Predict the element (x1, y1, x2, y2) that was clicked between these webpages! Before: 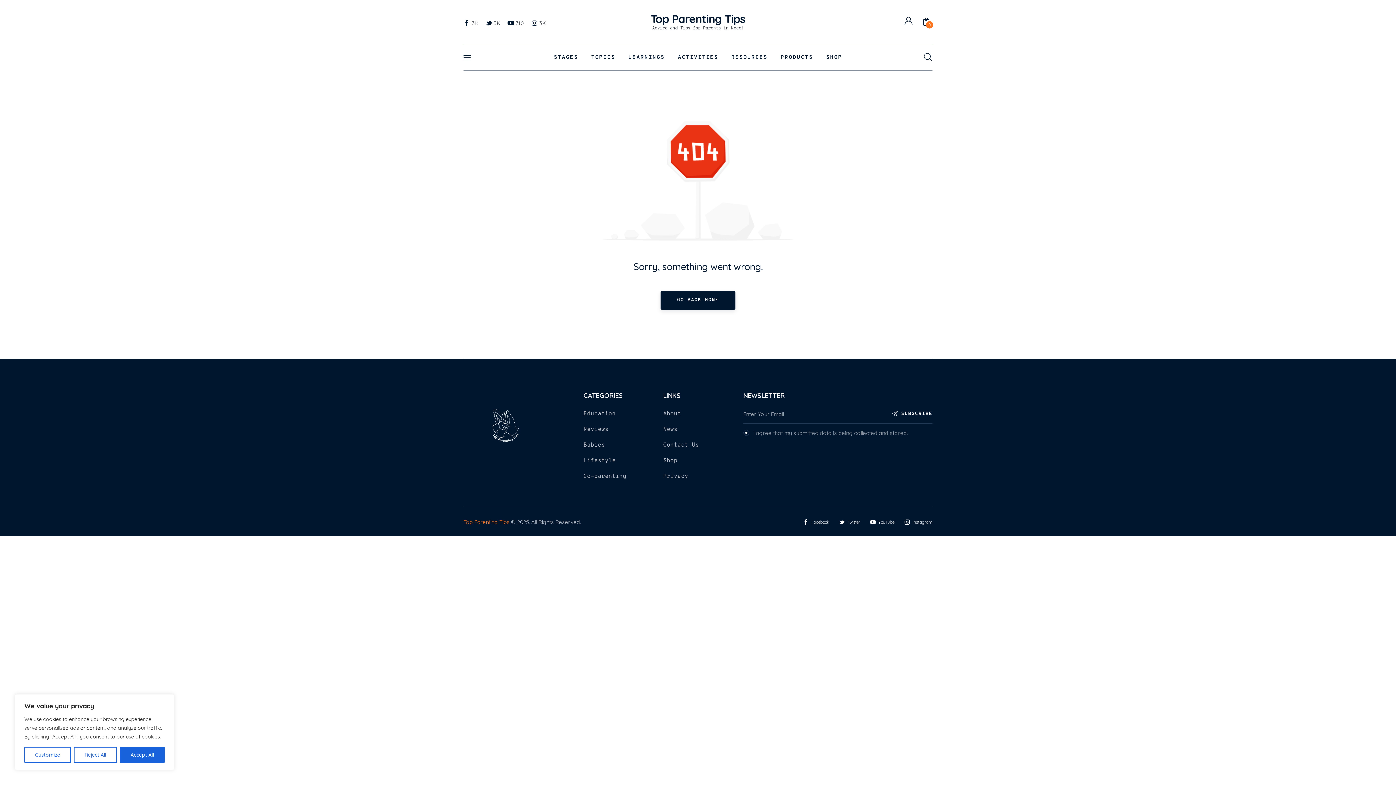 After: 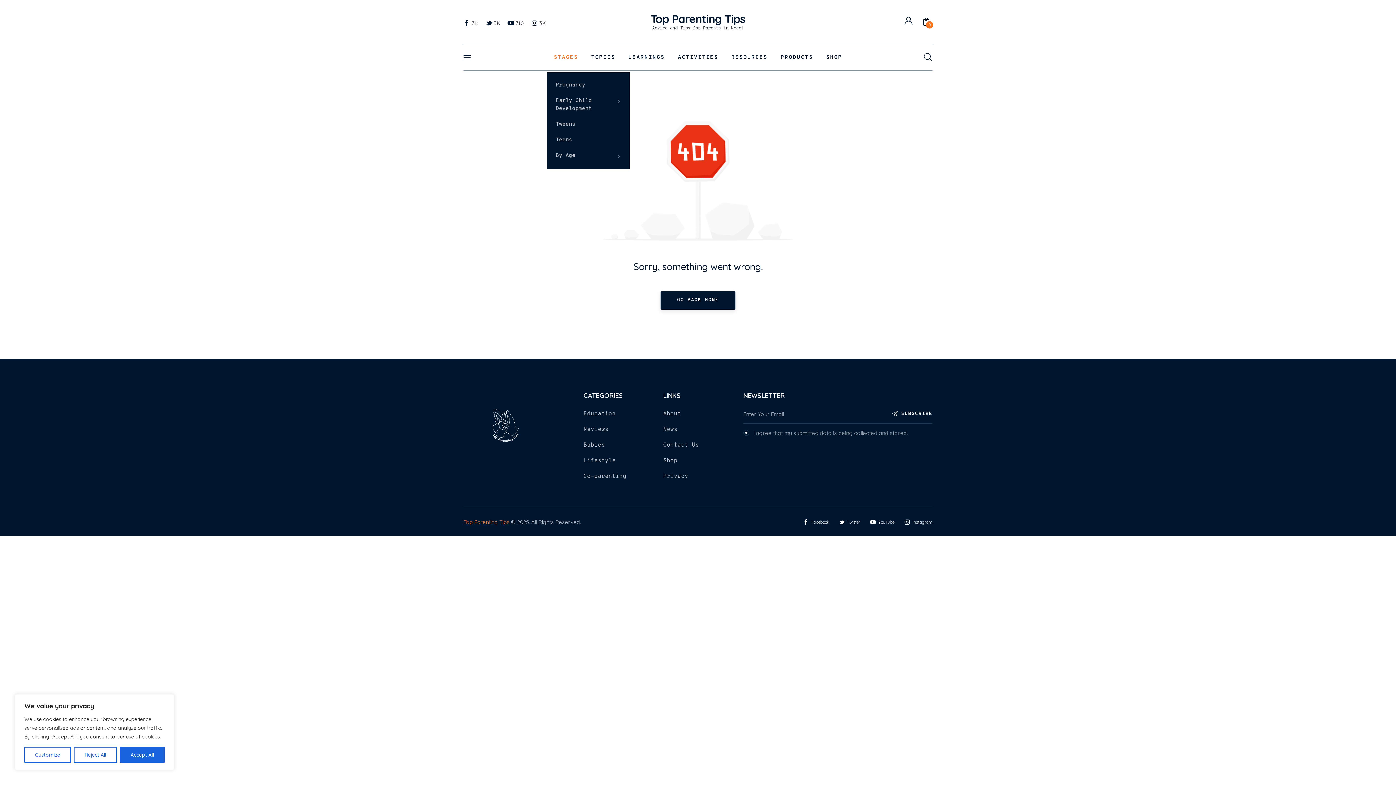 Action: label: STAGES bbox: (547, 48, 584, 67)